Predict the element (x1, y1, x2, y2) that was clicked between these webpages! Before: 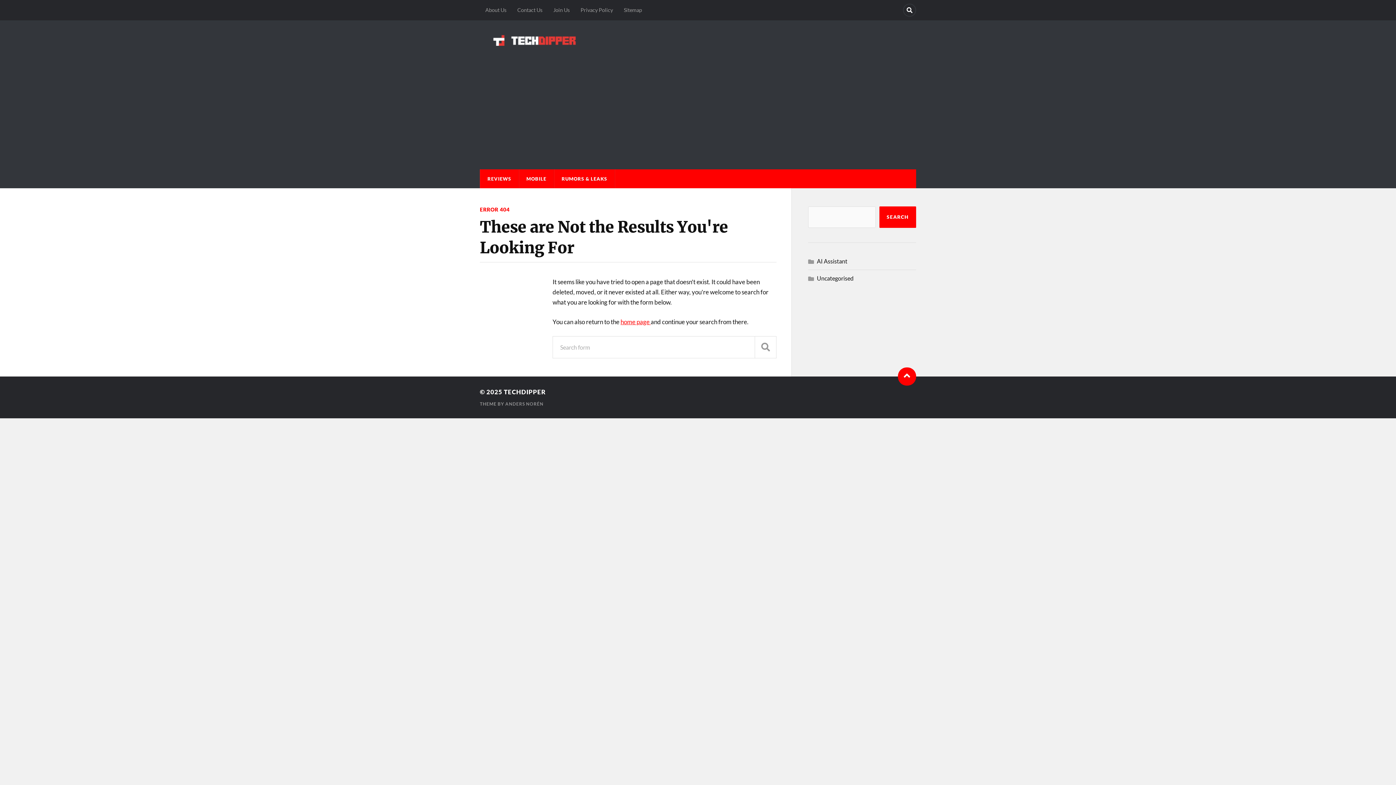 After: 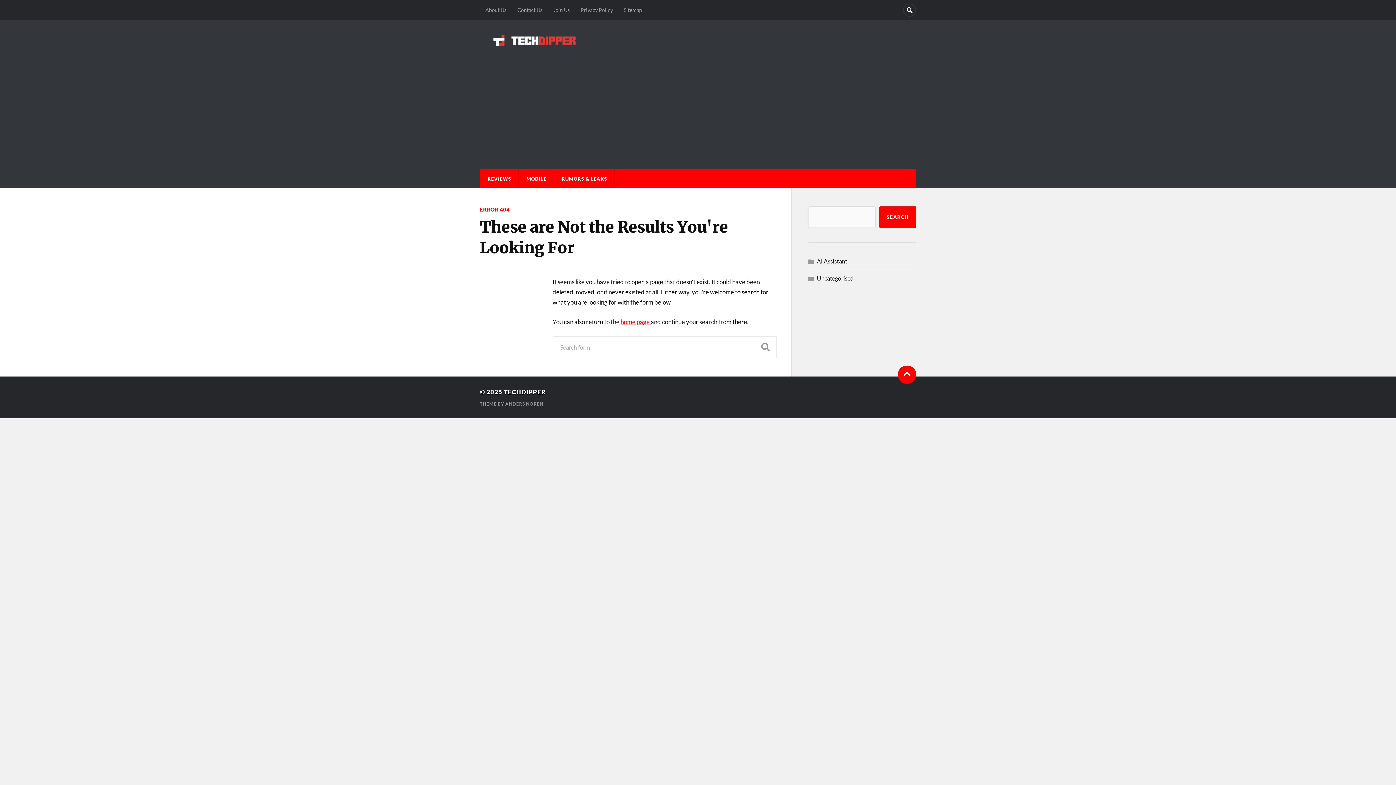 Action: bbox: (898, 367, 916, 385) label: To the top